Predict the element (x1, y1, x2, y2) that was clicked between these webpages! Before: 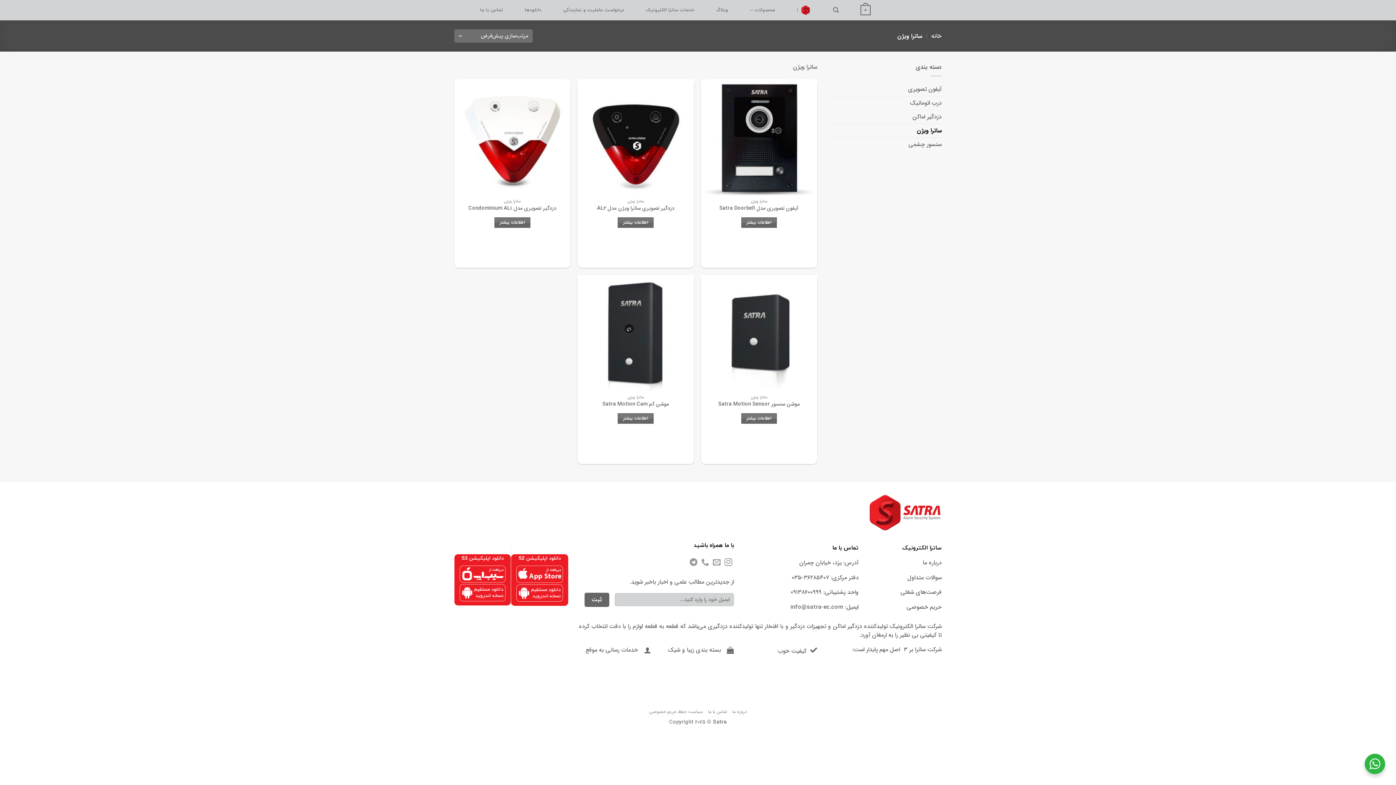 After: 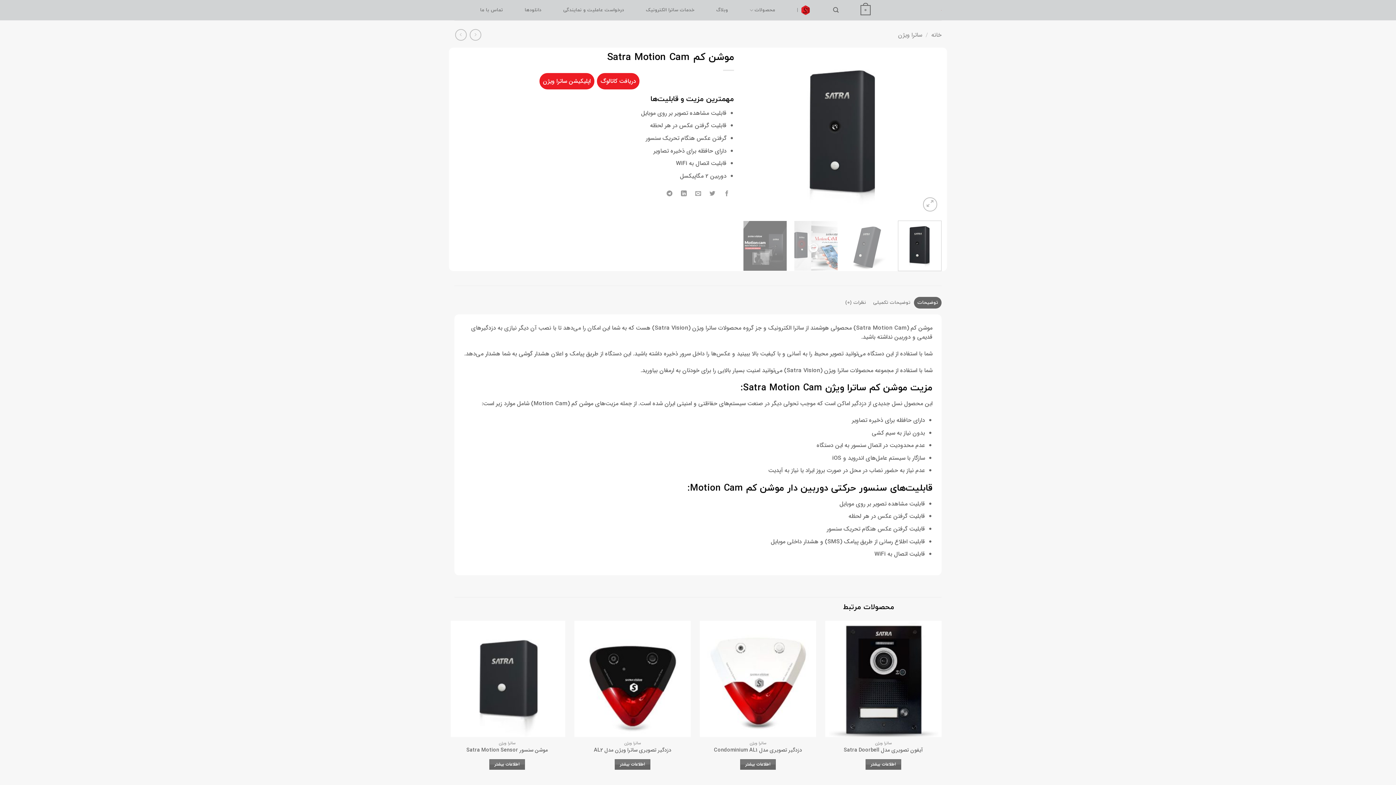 Action: label: موشن کم Satra Motion Cam bbox: (602, 401, 669, 408)